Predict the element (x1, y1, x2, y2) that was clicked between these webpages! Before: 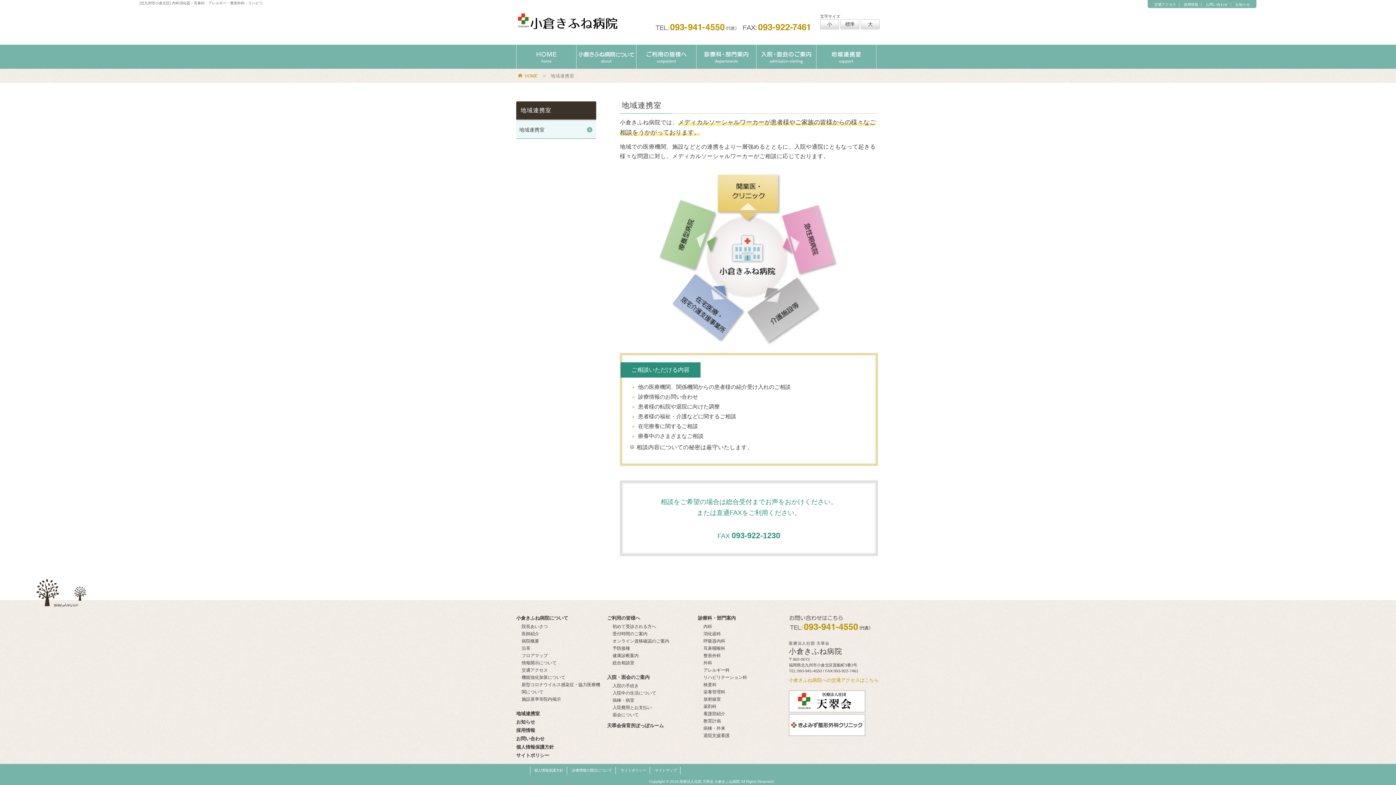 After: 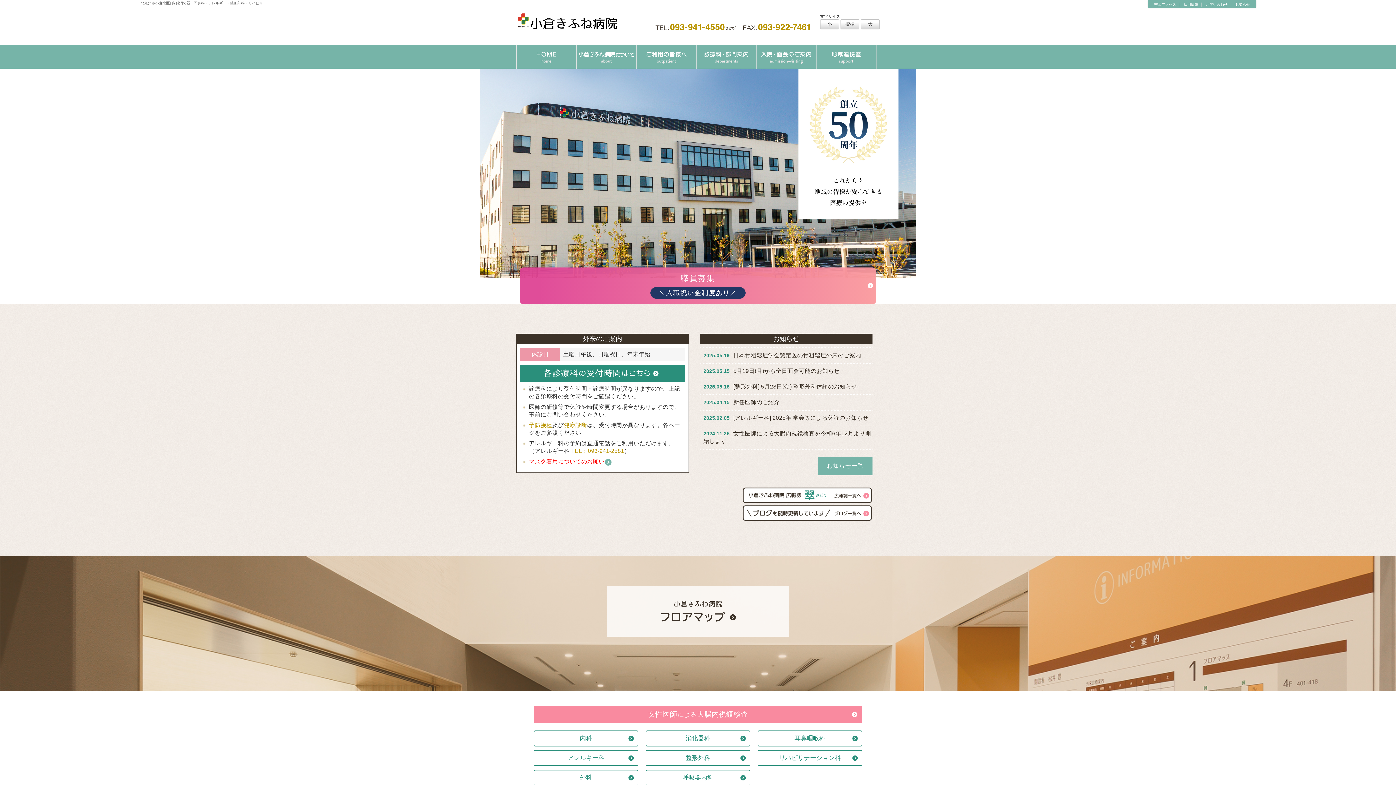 Action: label:  HOME bbox: (518, 73, 537, 78)